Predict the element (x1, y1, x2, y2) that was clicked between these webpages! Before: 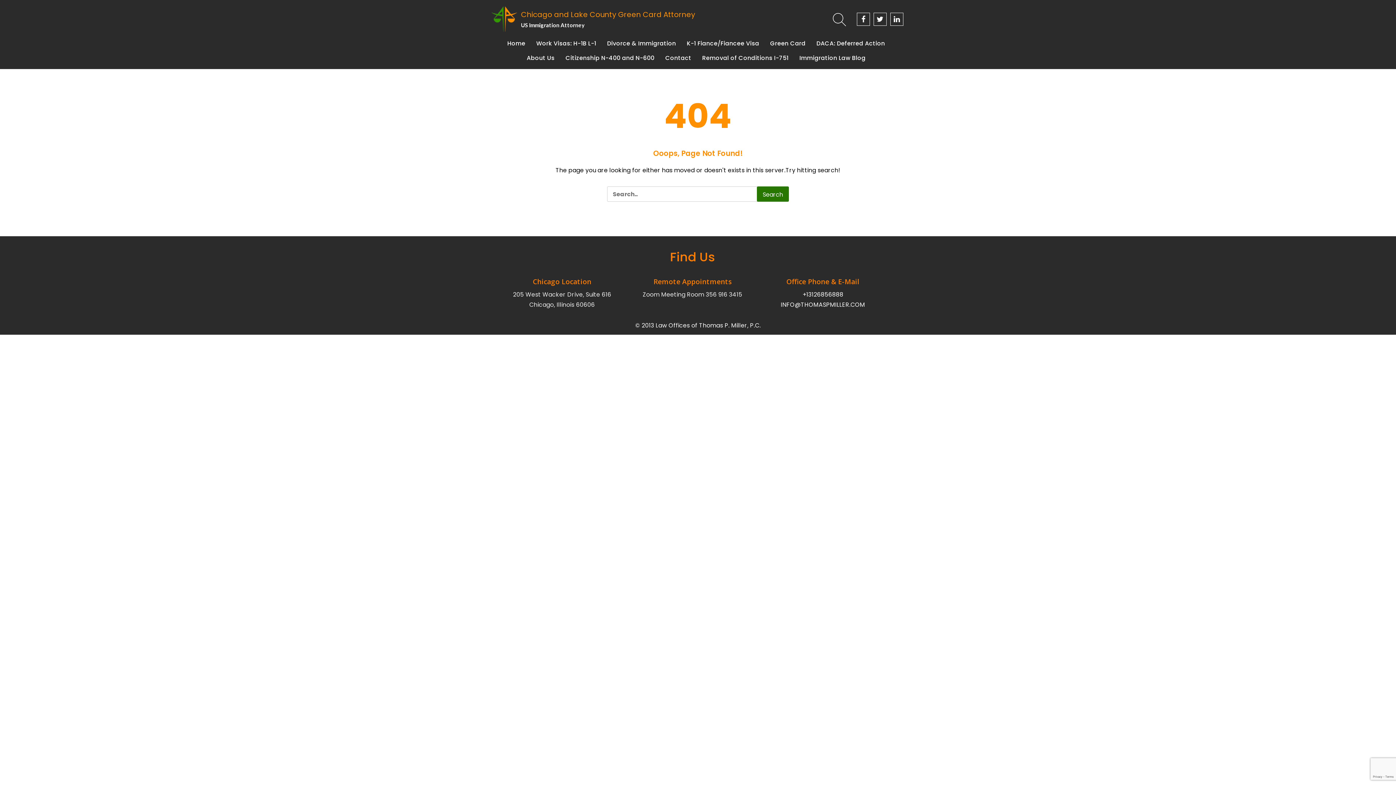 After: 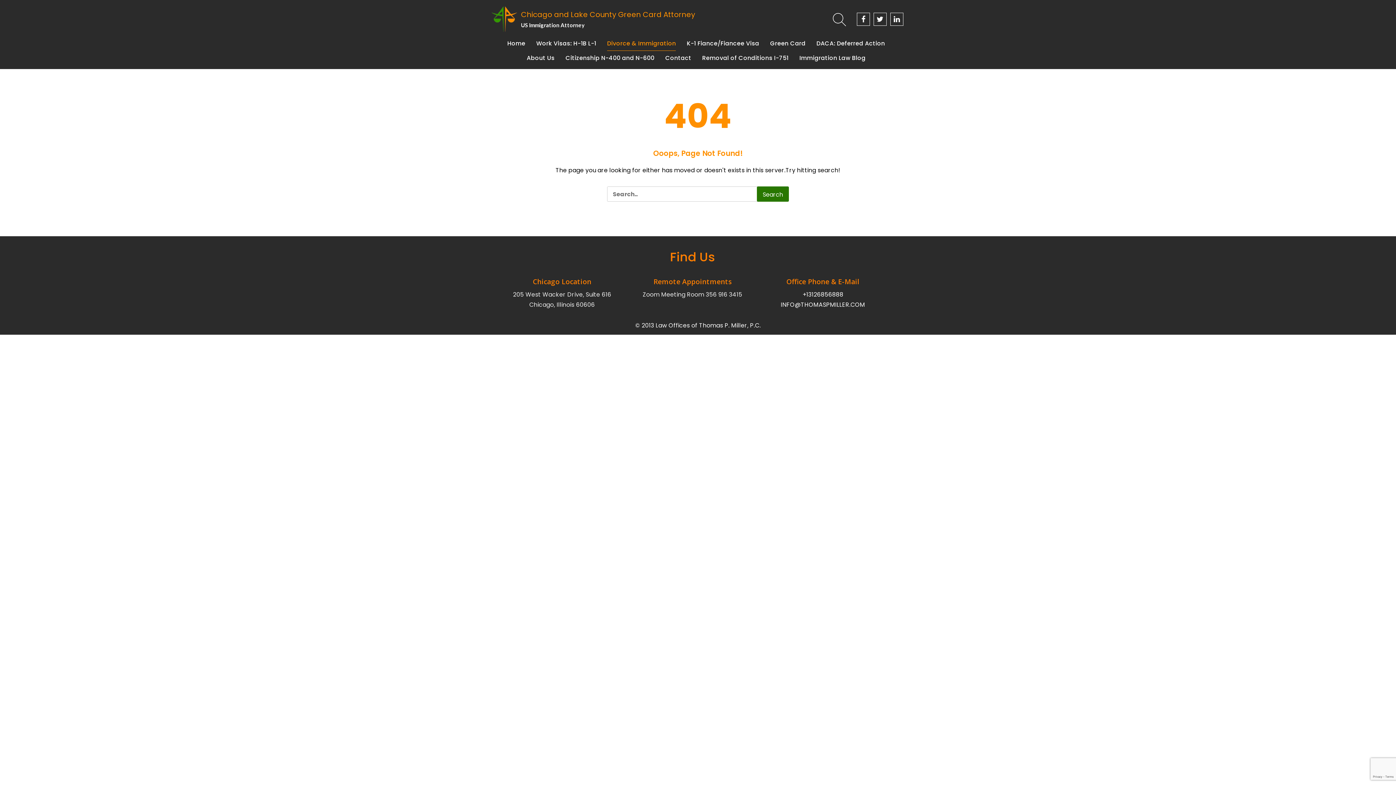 Action: label: Divorce & Immigration bbox: (607, 36, 676, 50)